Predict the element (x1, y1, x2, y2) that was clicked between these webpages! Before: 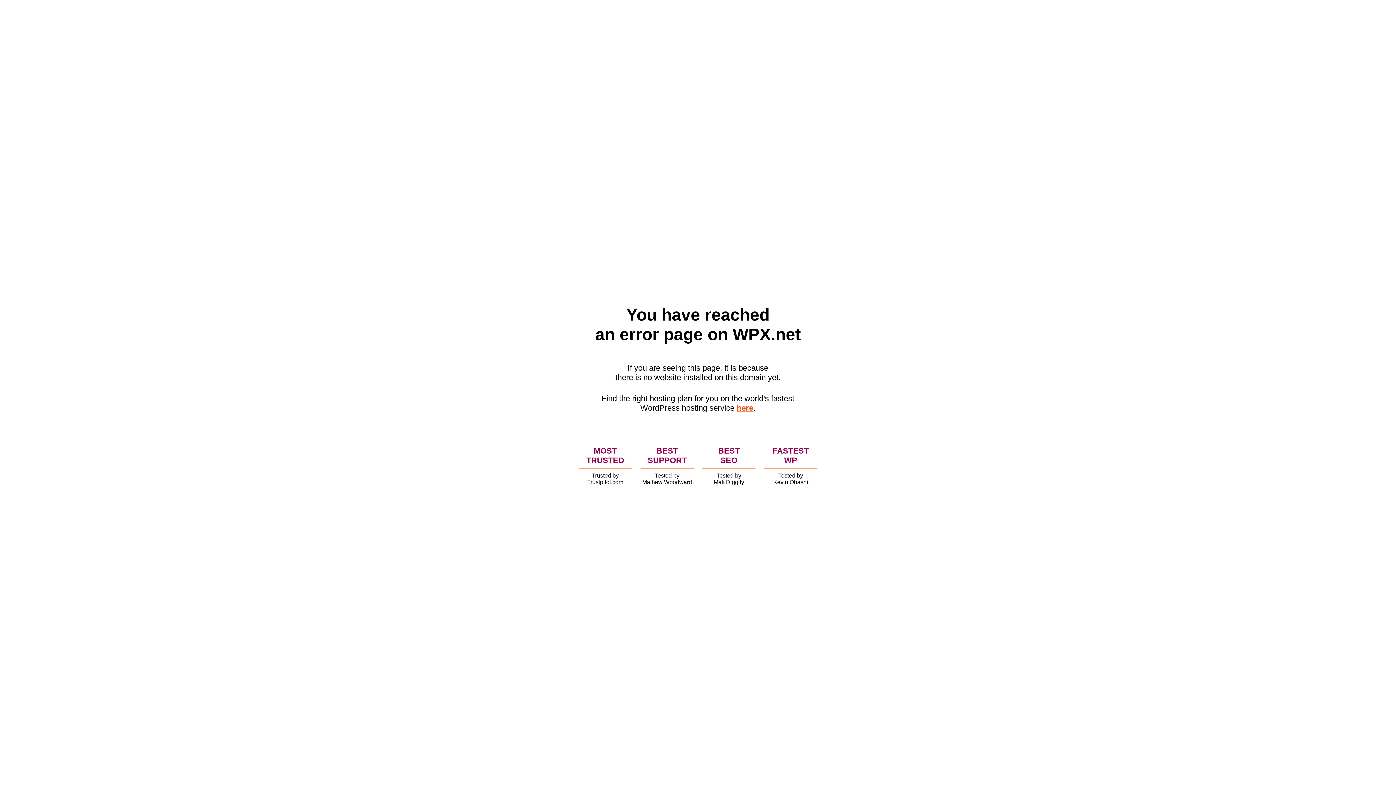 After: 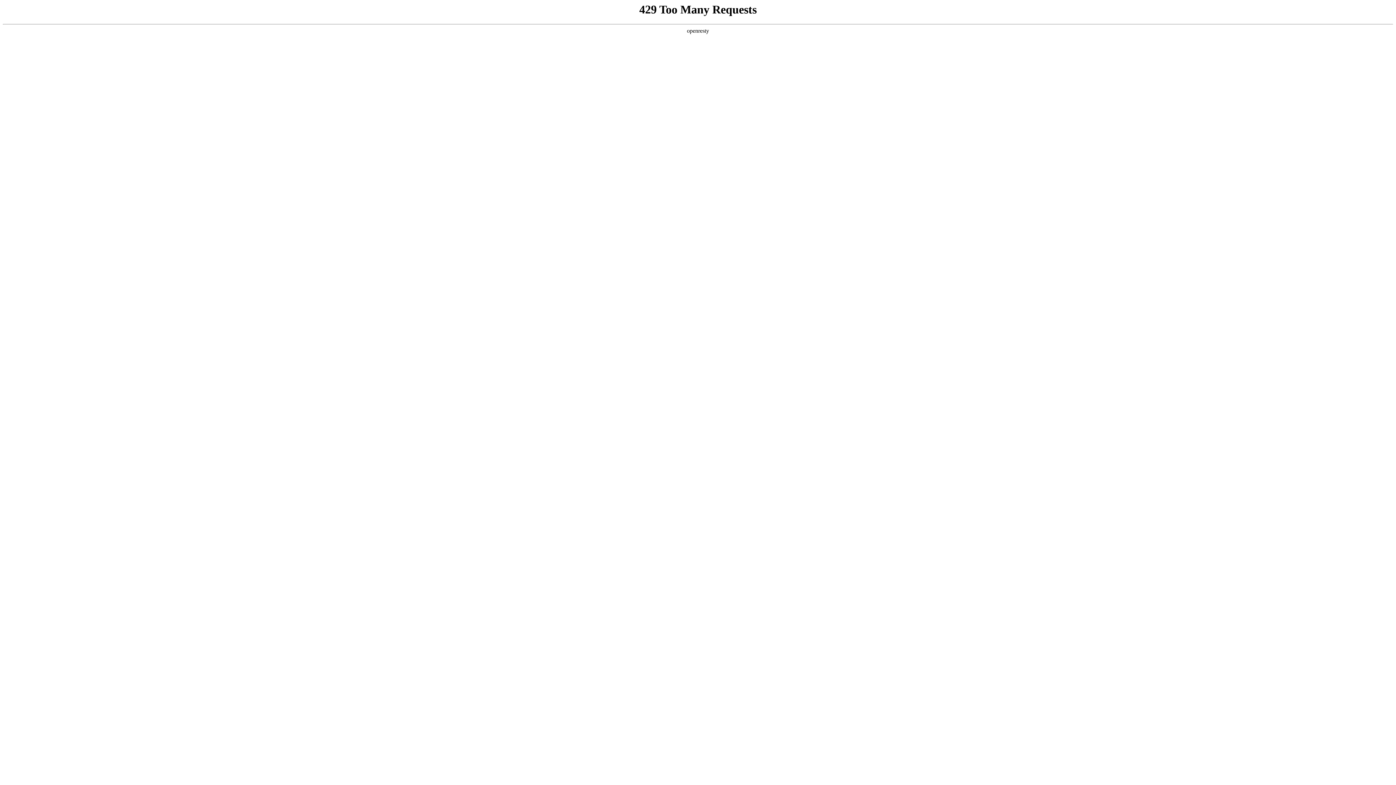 Action: bbox: (736, 403, 753, 412) label: here